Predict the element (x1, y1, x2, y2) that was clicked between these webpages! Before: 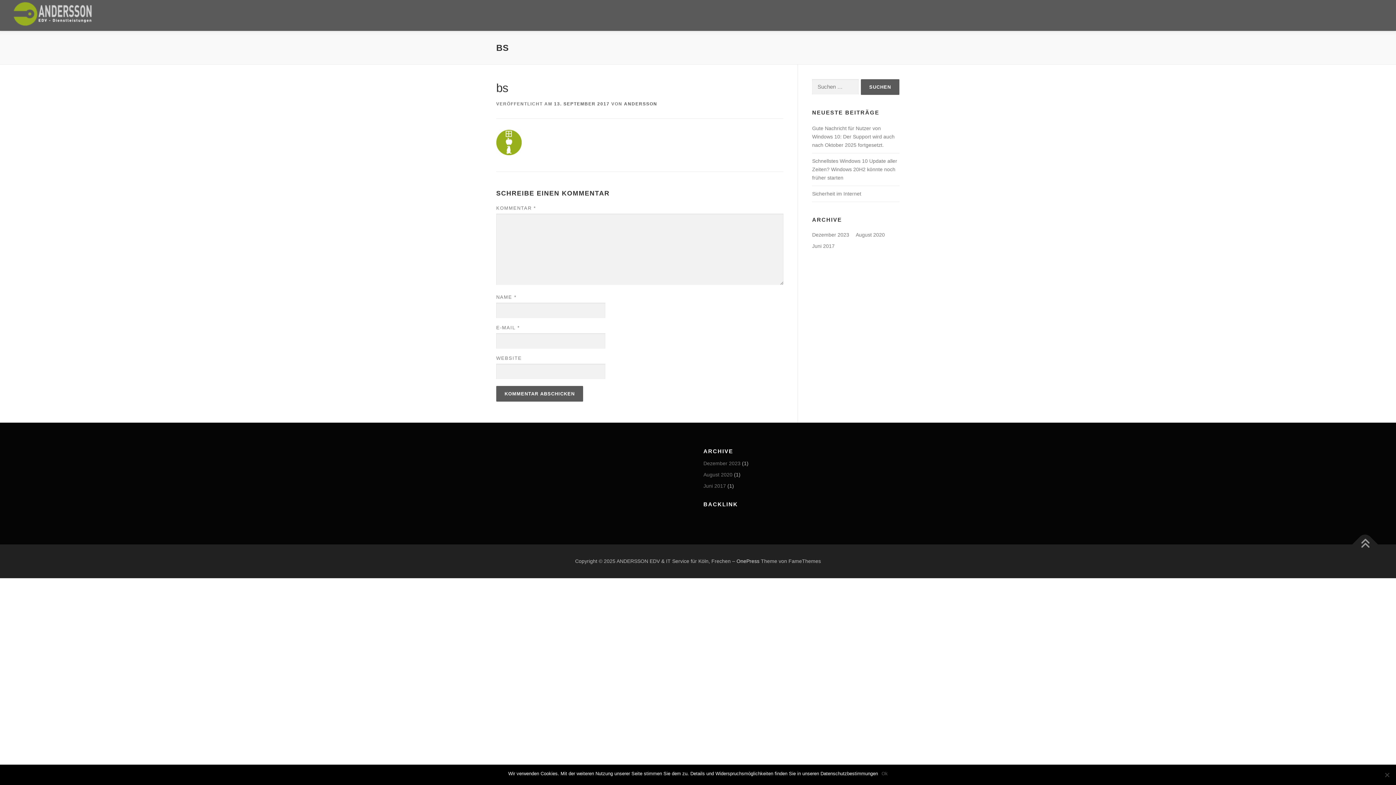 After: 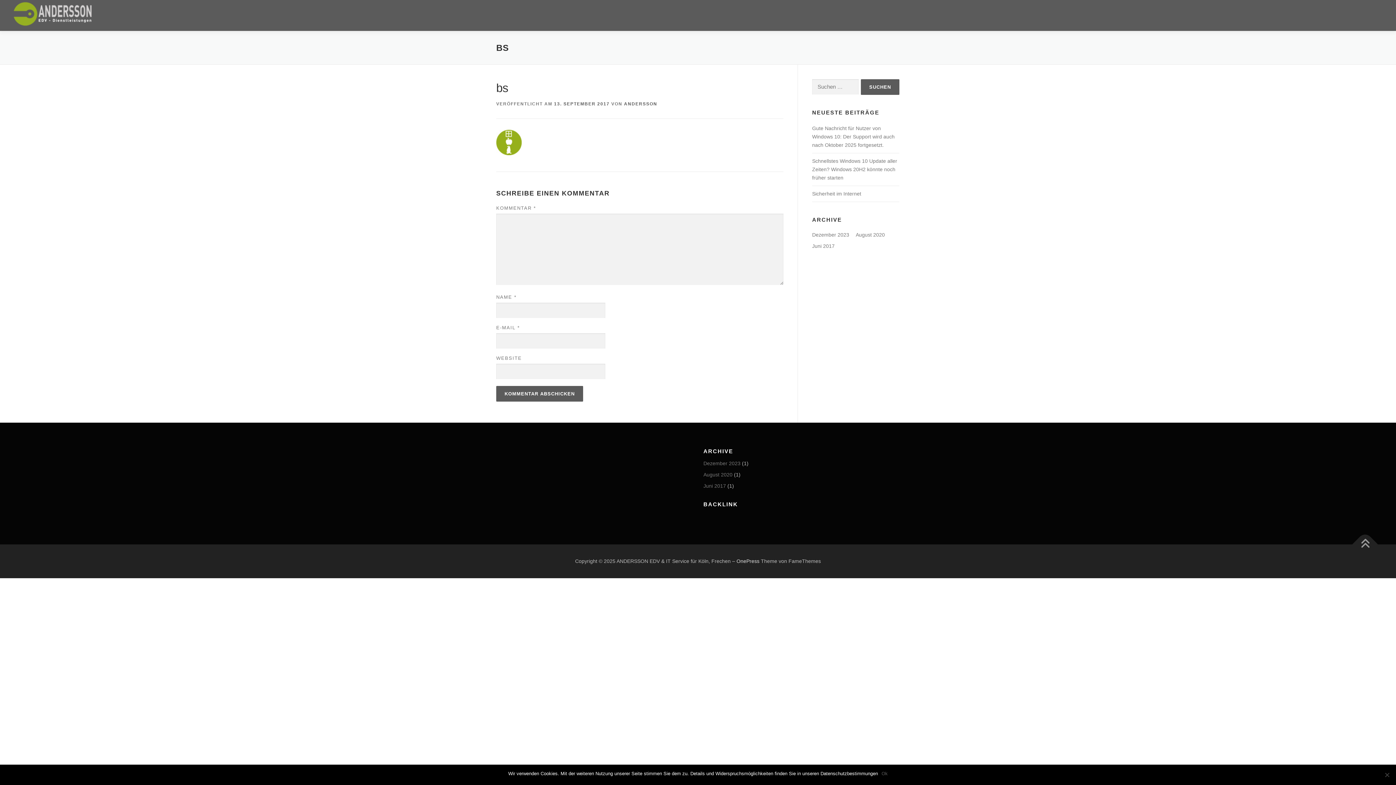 Action: label: 13. SEPTEMBER 2017 bbox: (554, 101, 609, 106)